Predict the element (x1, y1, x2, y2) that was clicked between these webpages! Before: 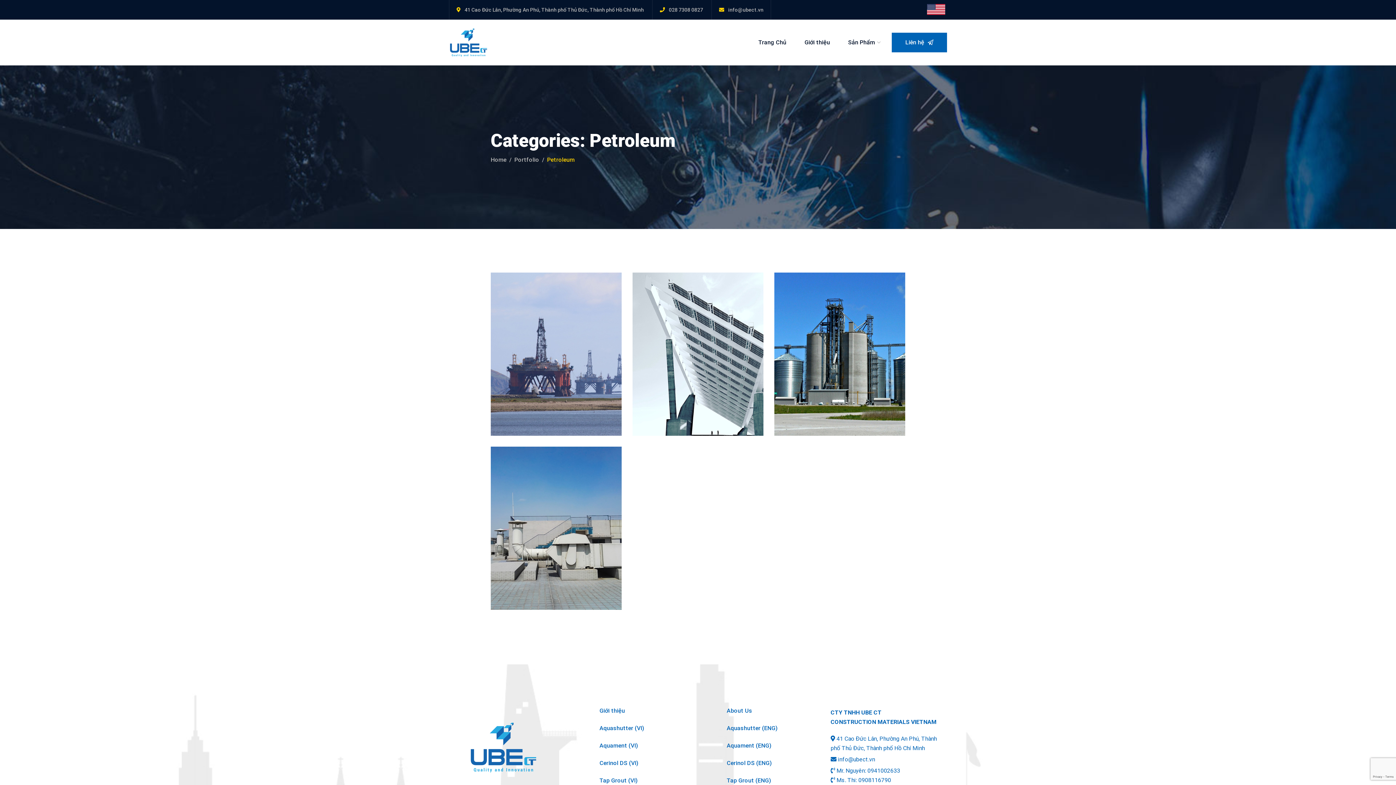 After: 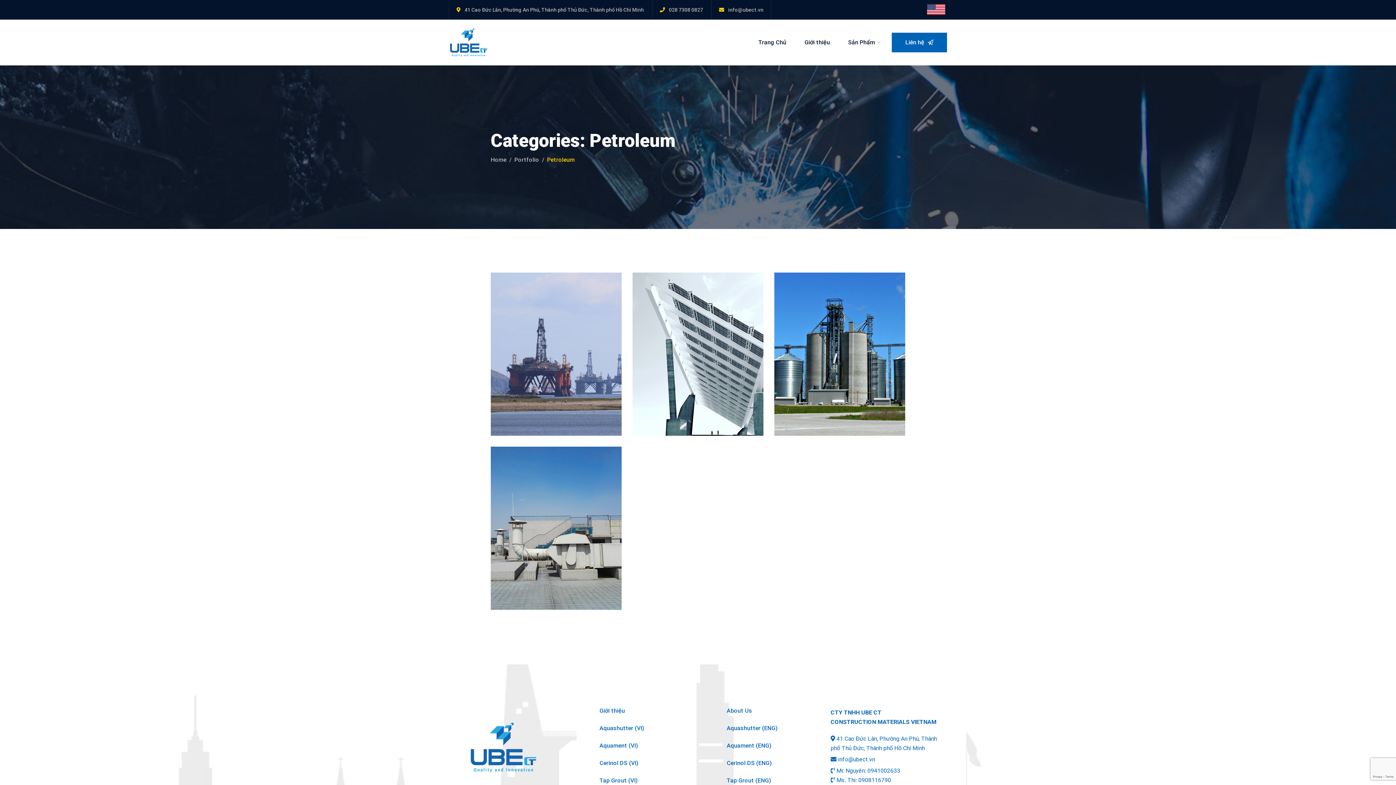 Action: label: Petroleum bbox: (809, 317, 834, 323)